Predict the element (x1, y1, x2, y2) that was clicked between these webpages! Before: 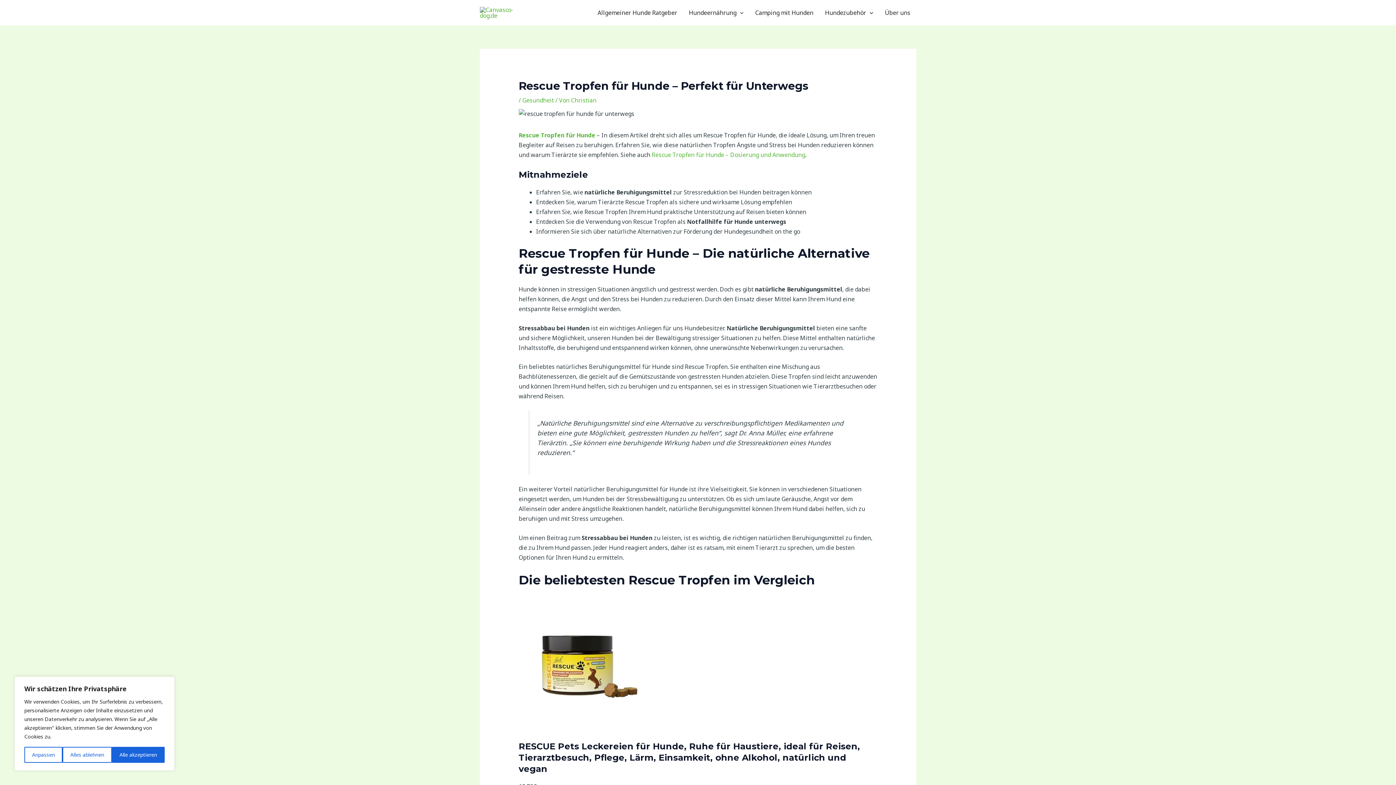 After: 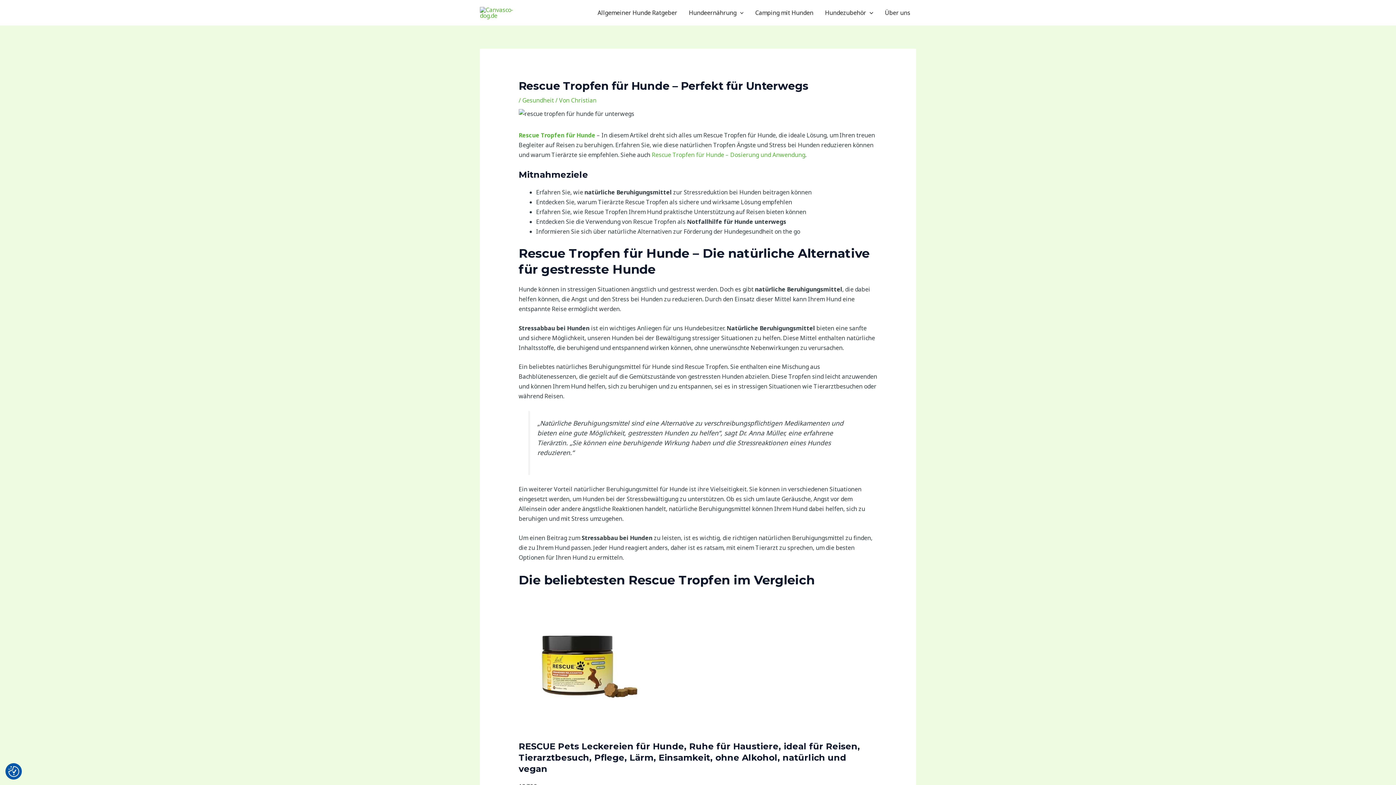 Action: label: Alle akzeptieren bbox: (111, 747, 164, 763)